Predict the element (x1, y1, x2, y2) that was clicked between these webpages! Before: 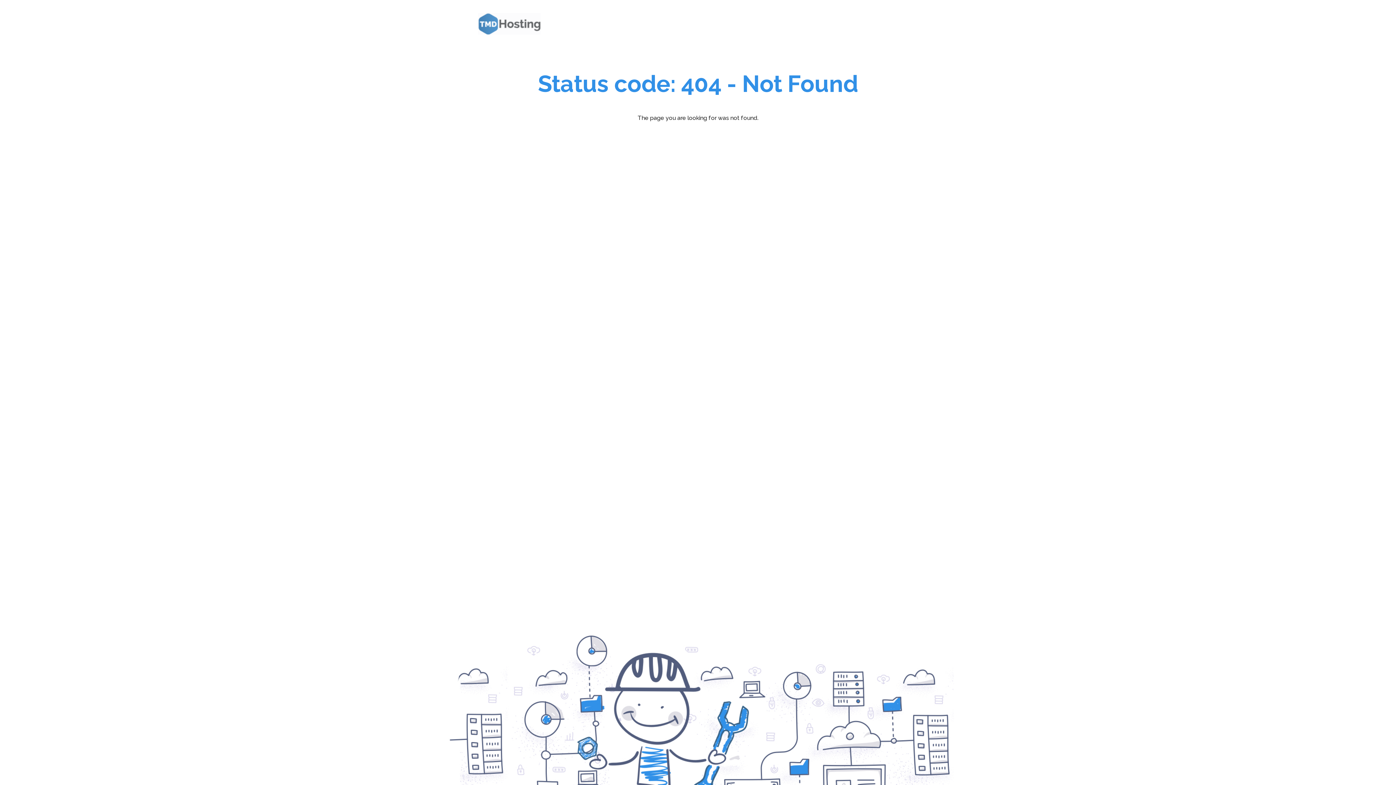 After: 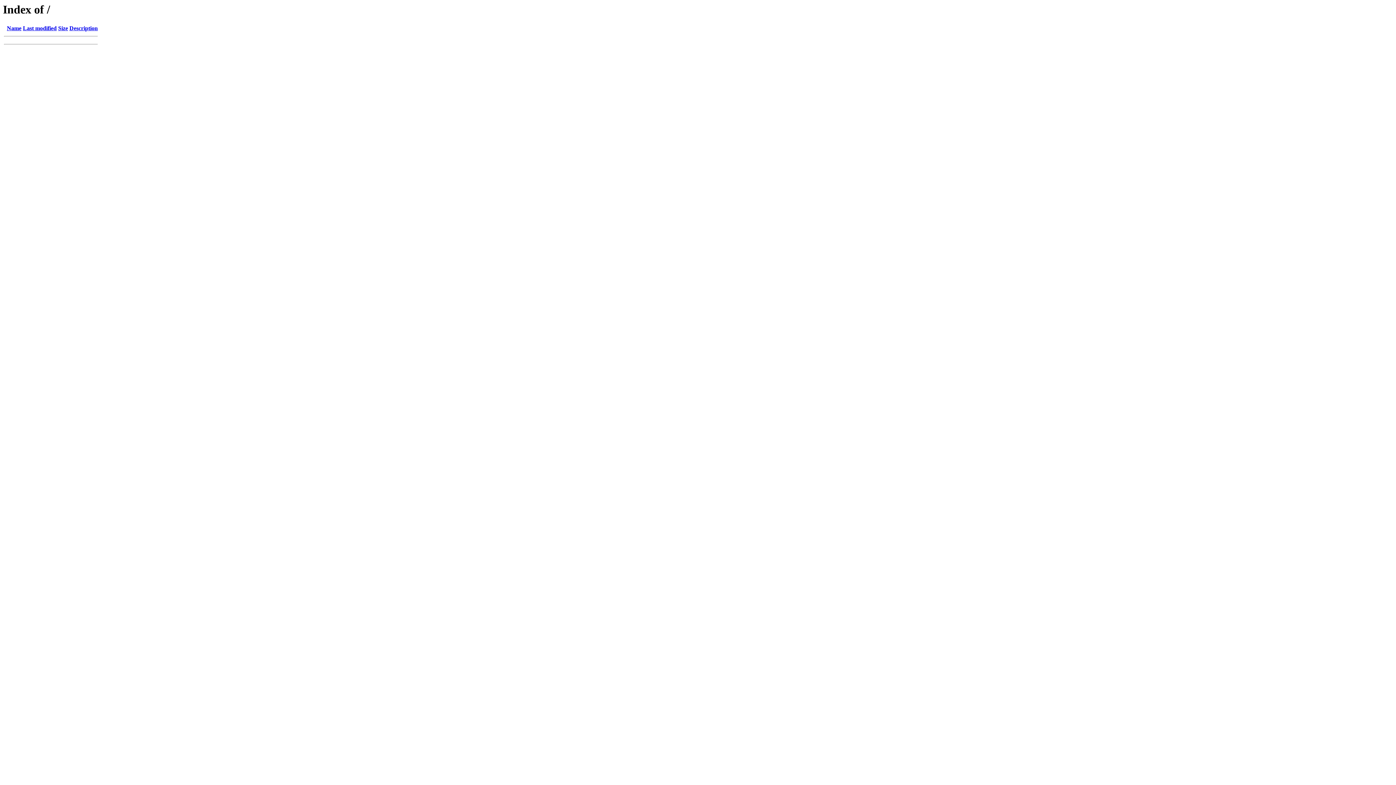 Action: bbox: (472, 7, 550, 40)